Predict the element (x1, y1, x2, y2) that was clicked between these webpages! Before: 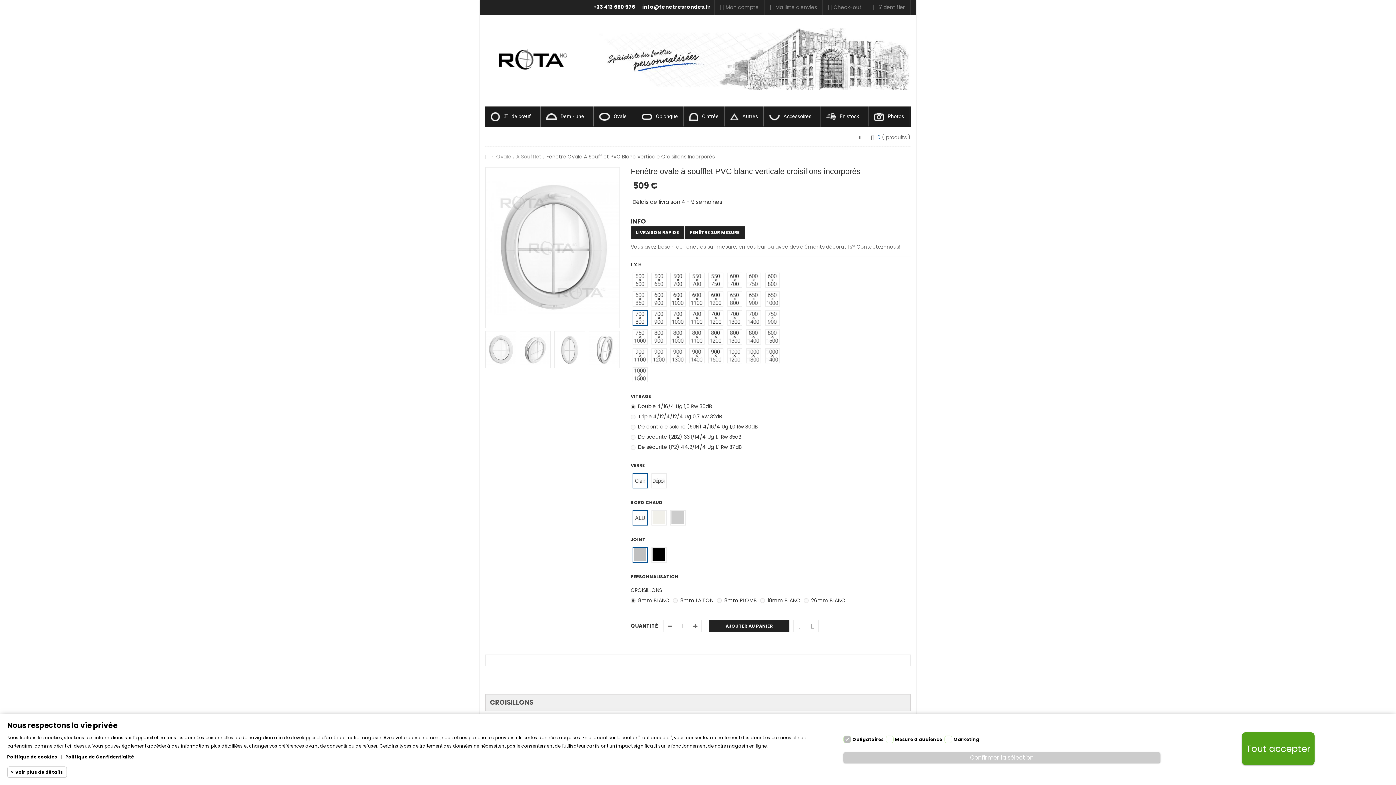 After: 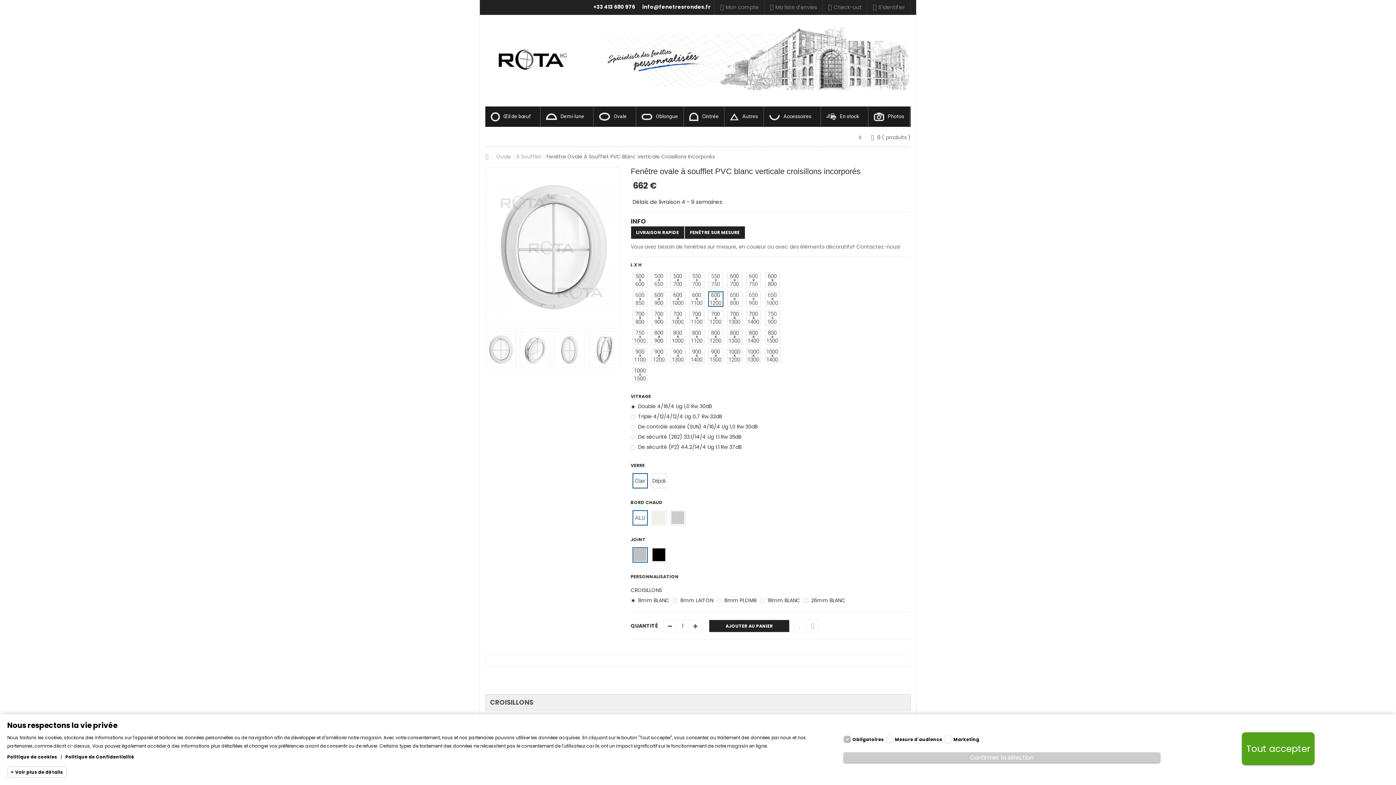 Action: bbox: (709, 292, 722, 305)